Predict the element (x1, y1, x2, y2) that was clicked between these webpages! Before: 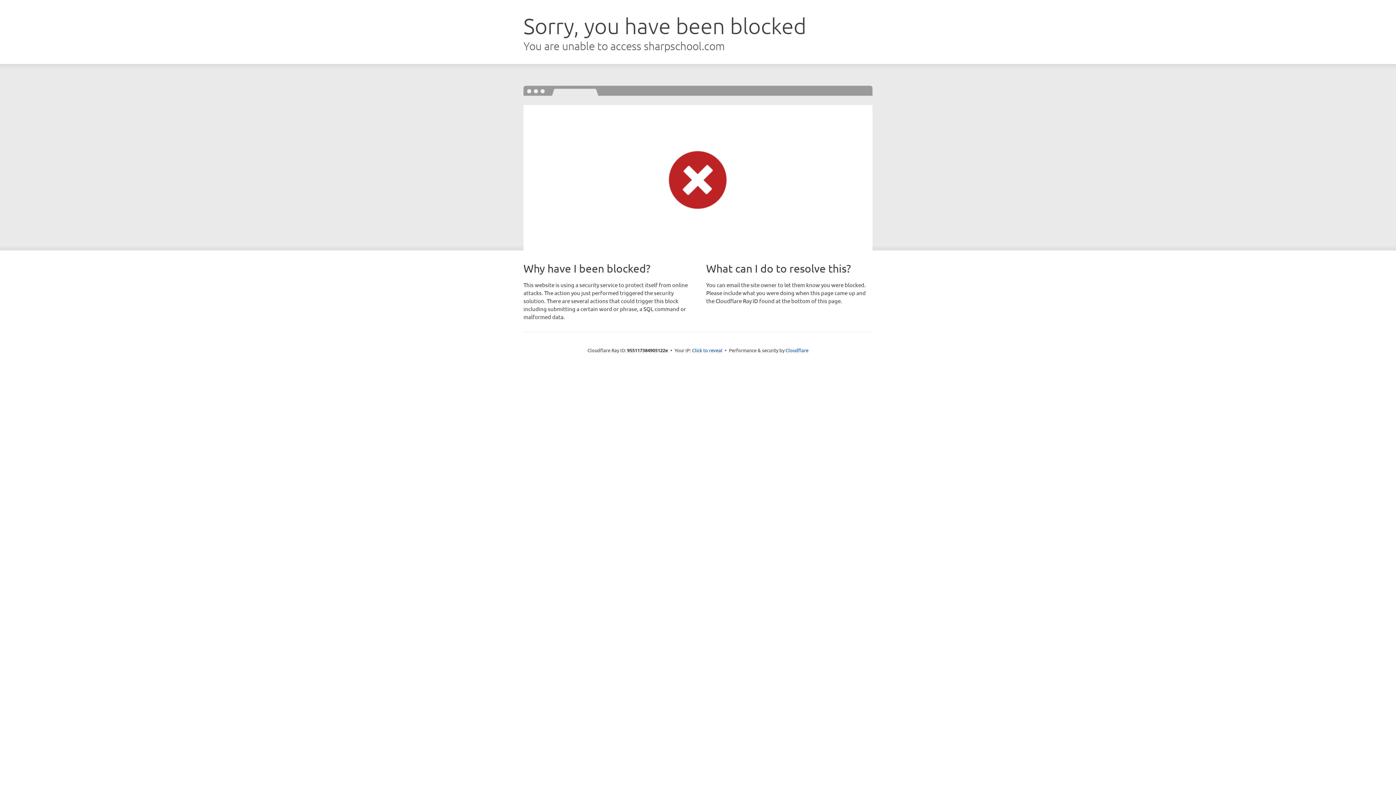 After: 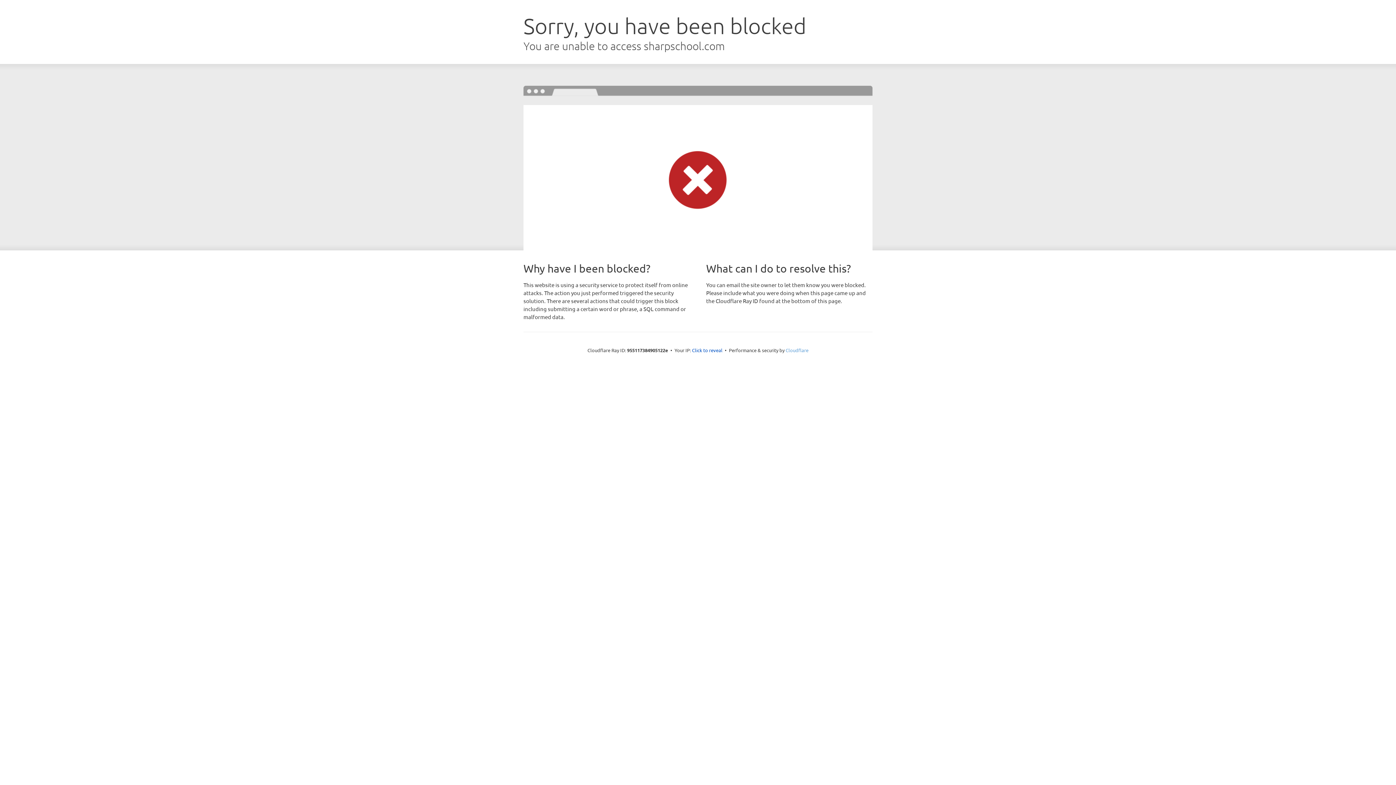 Action: label: Cloudflare bbox: (785, 347, 808, 353)